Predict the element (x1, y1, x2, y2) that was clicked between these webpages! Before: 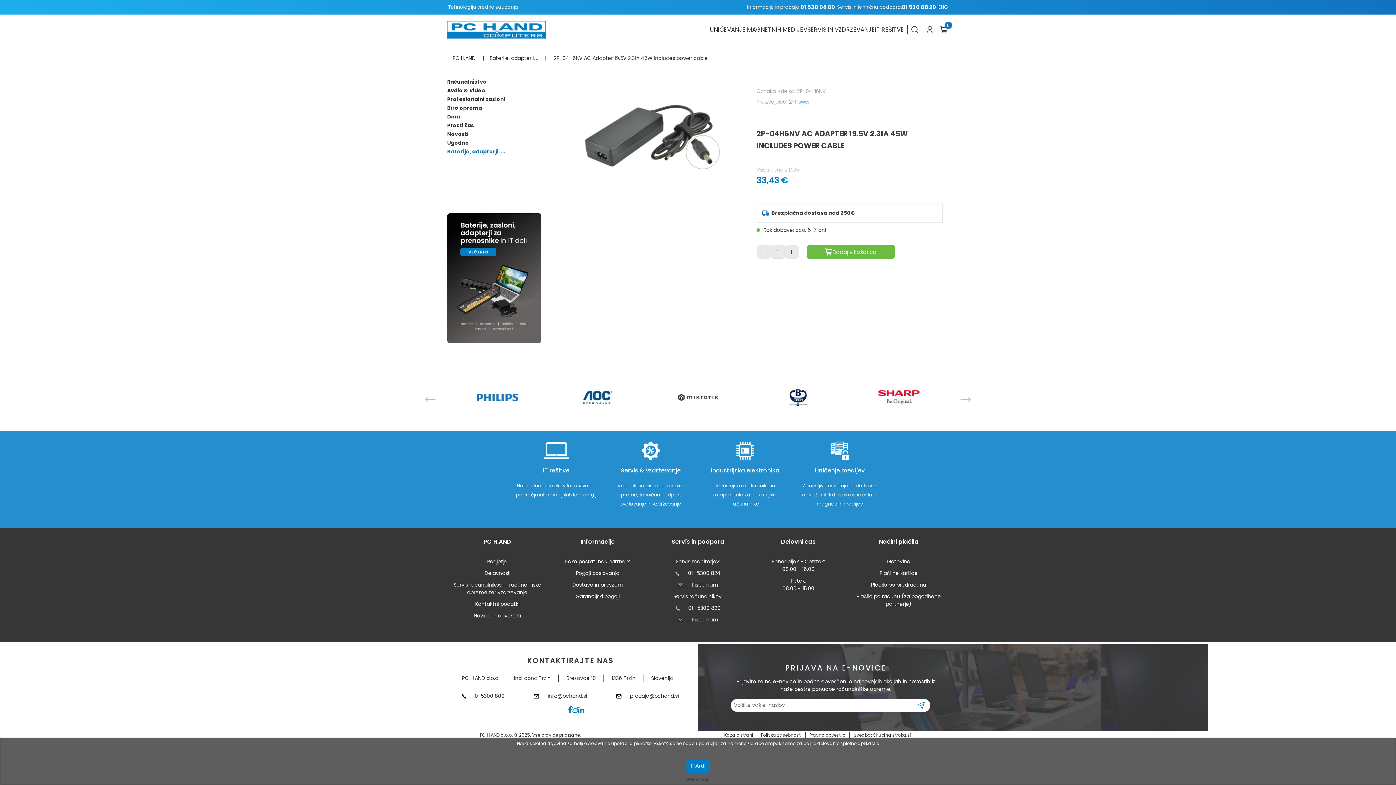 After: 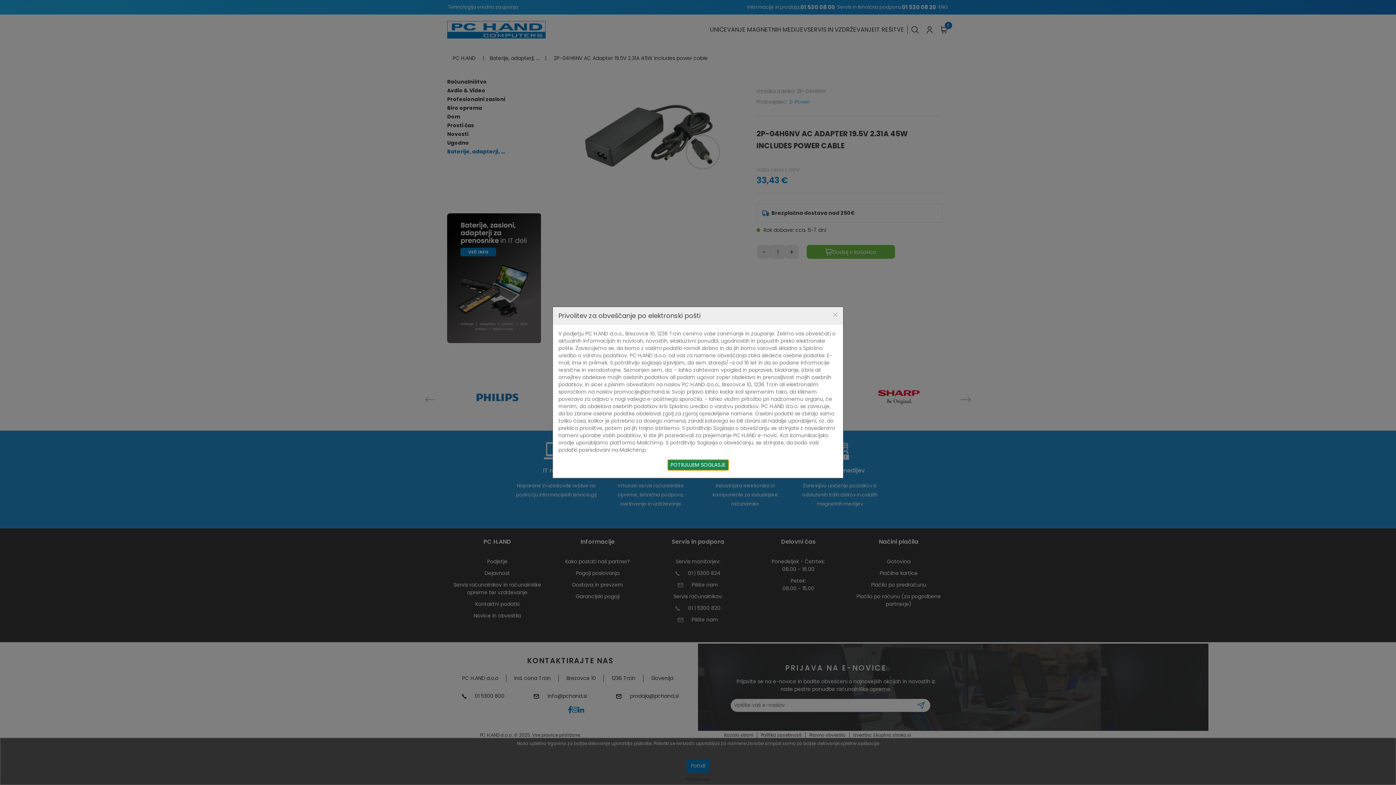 Action: bbox: (912, 699, 930, 712)